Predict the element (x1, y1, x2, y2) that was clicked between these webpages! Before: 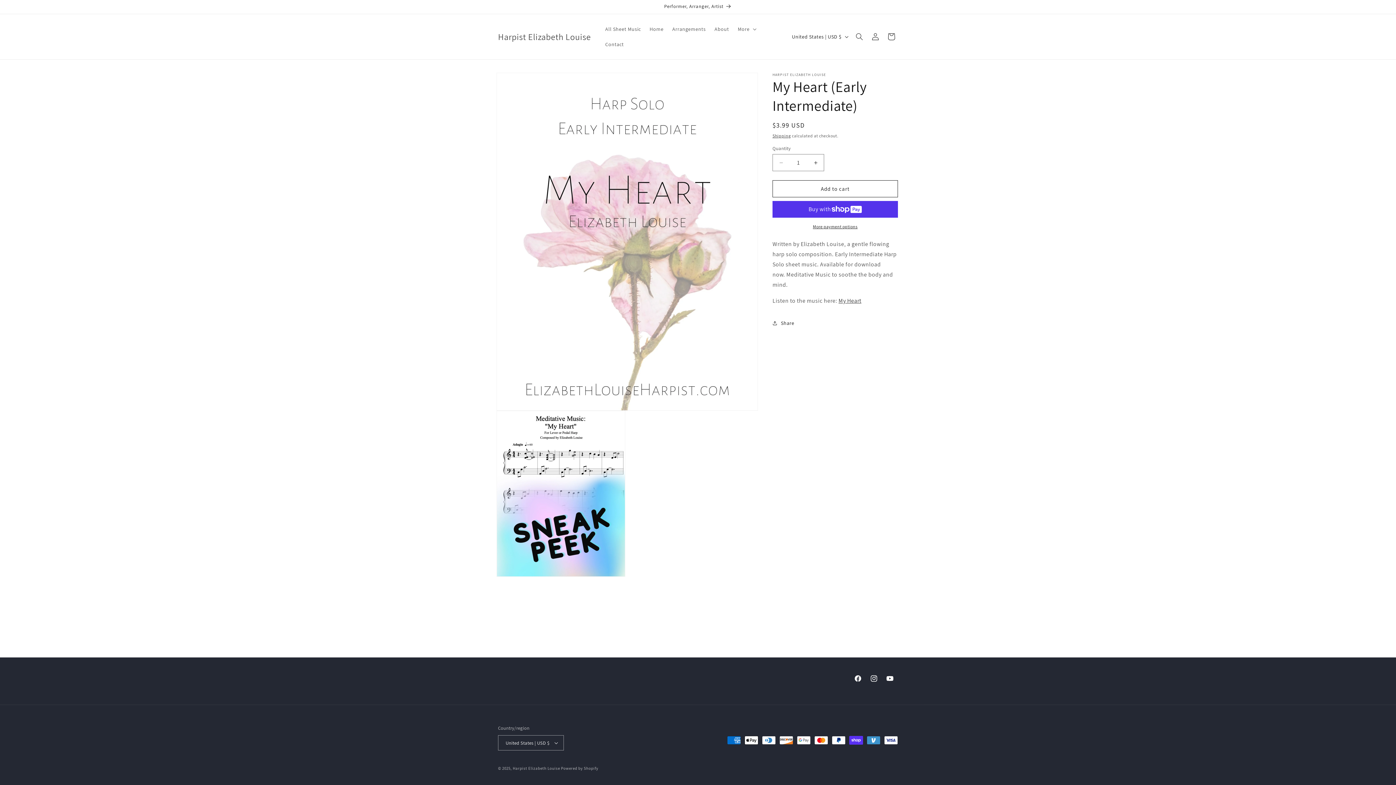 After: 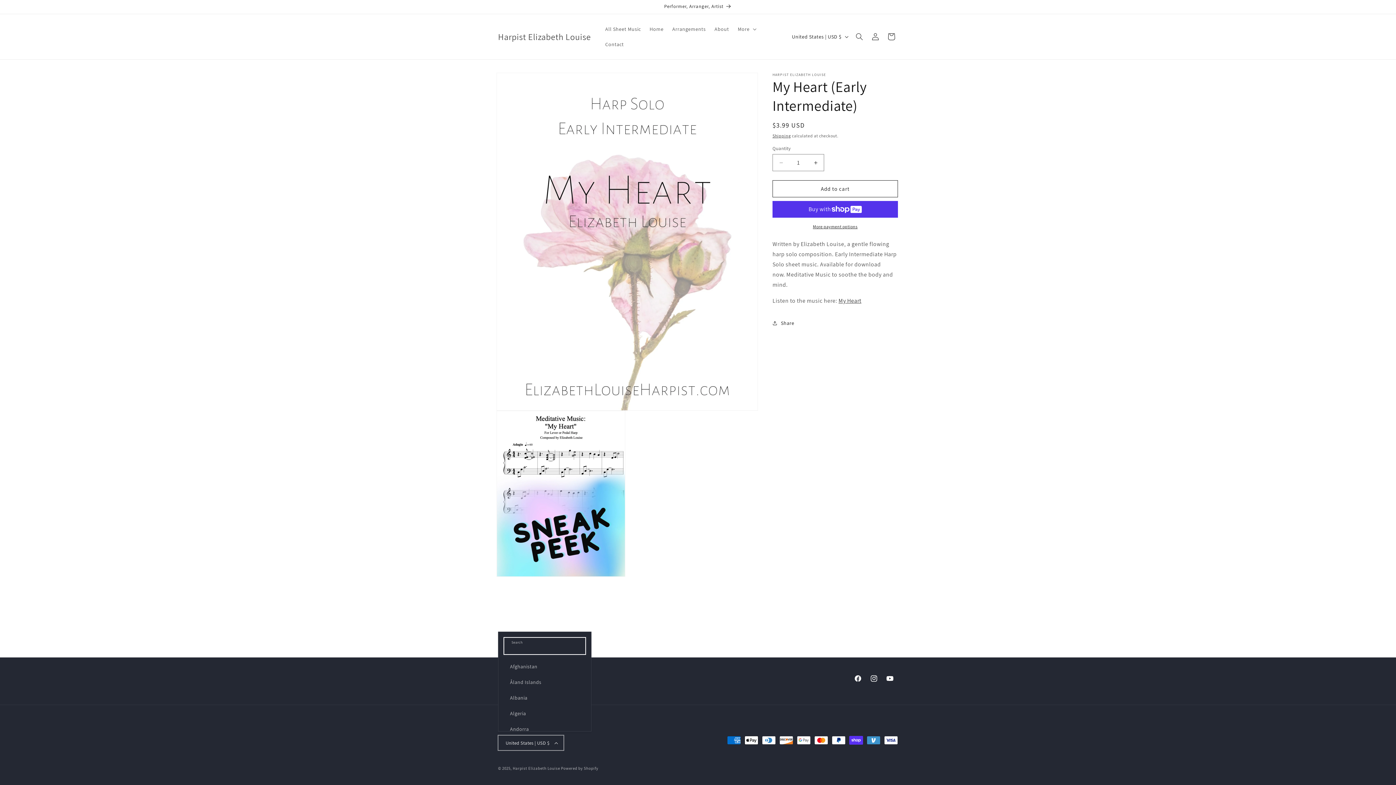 Action: bbox: (498, 735, 564, 750) label: United States | USD $